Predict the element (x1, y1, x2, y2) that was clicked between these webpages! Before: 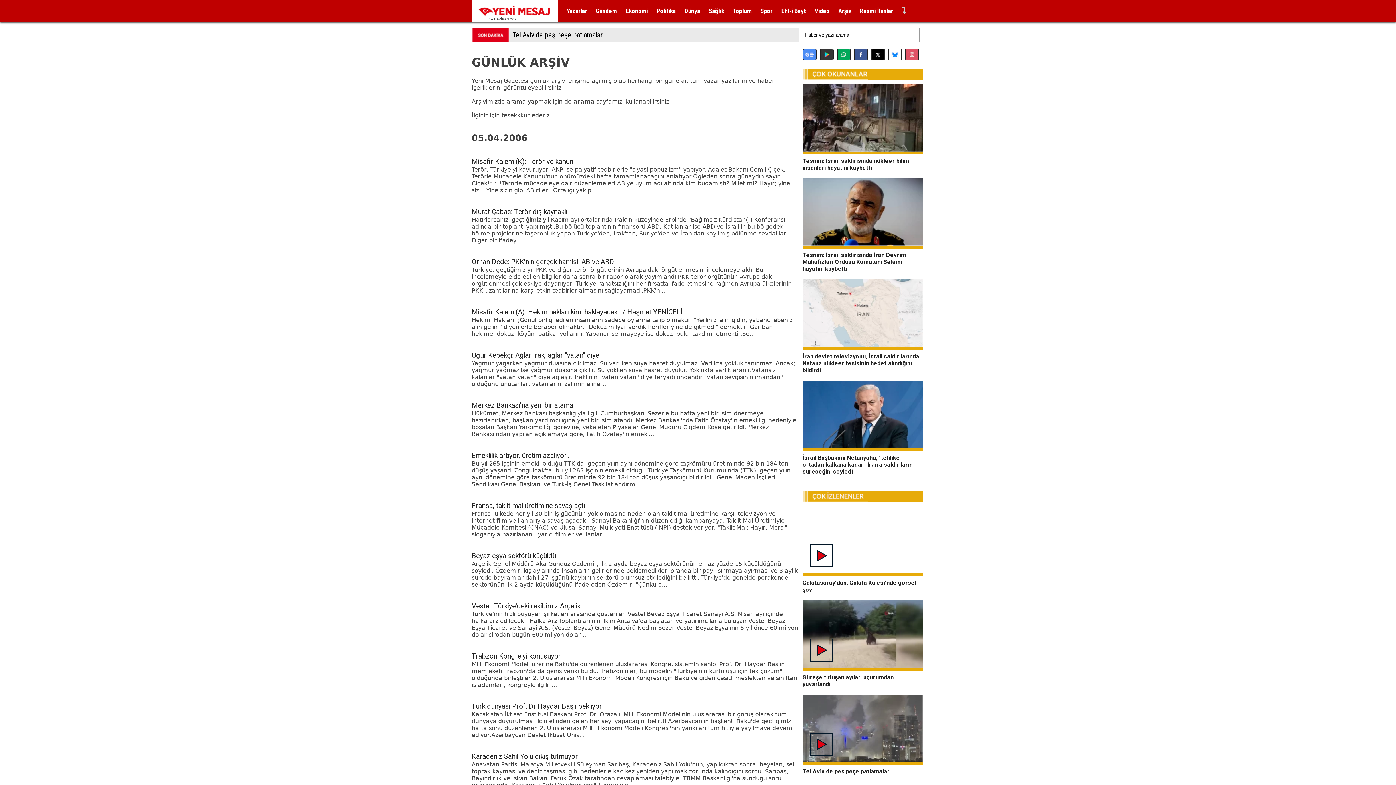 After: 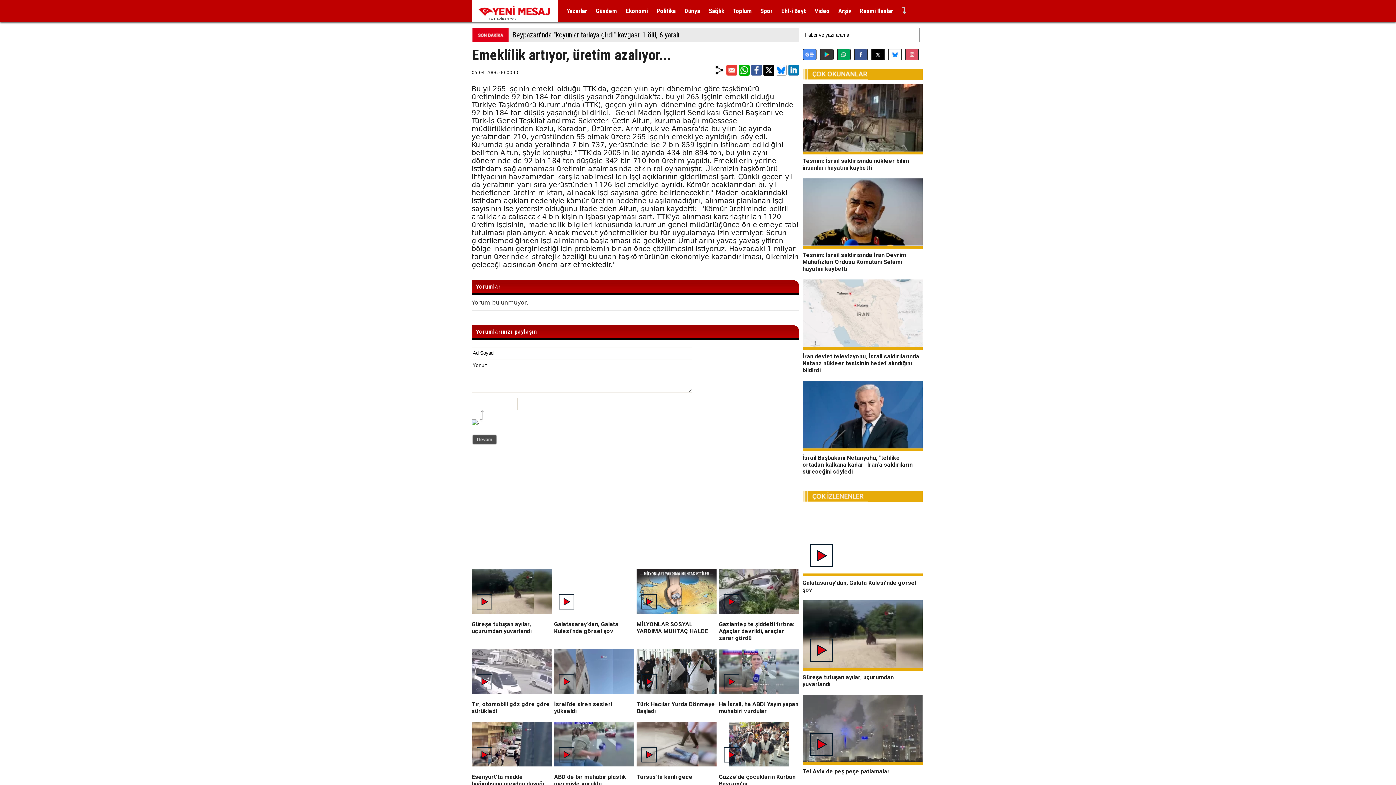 Action: bbox: (471, 451, 570, 459) label: Emeklilik artıyor, üretim azalıyor...